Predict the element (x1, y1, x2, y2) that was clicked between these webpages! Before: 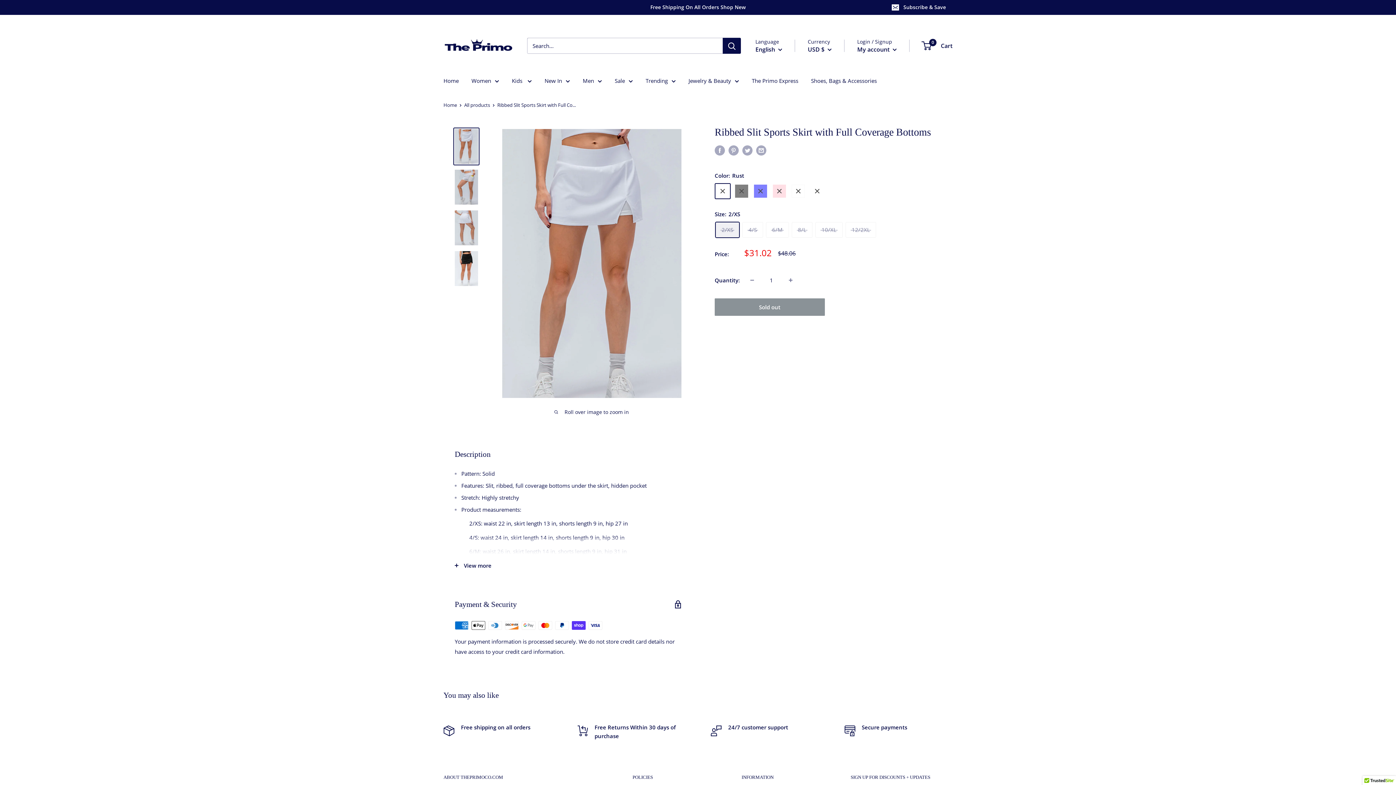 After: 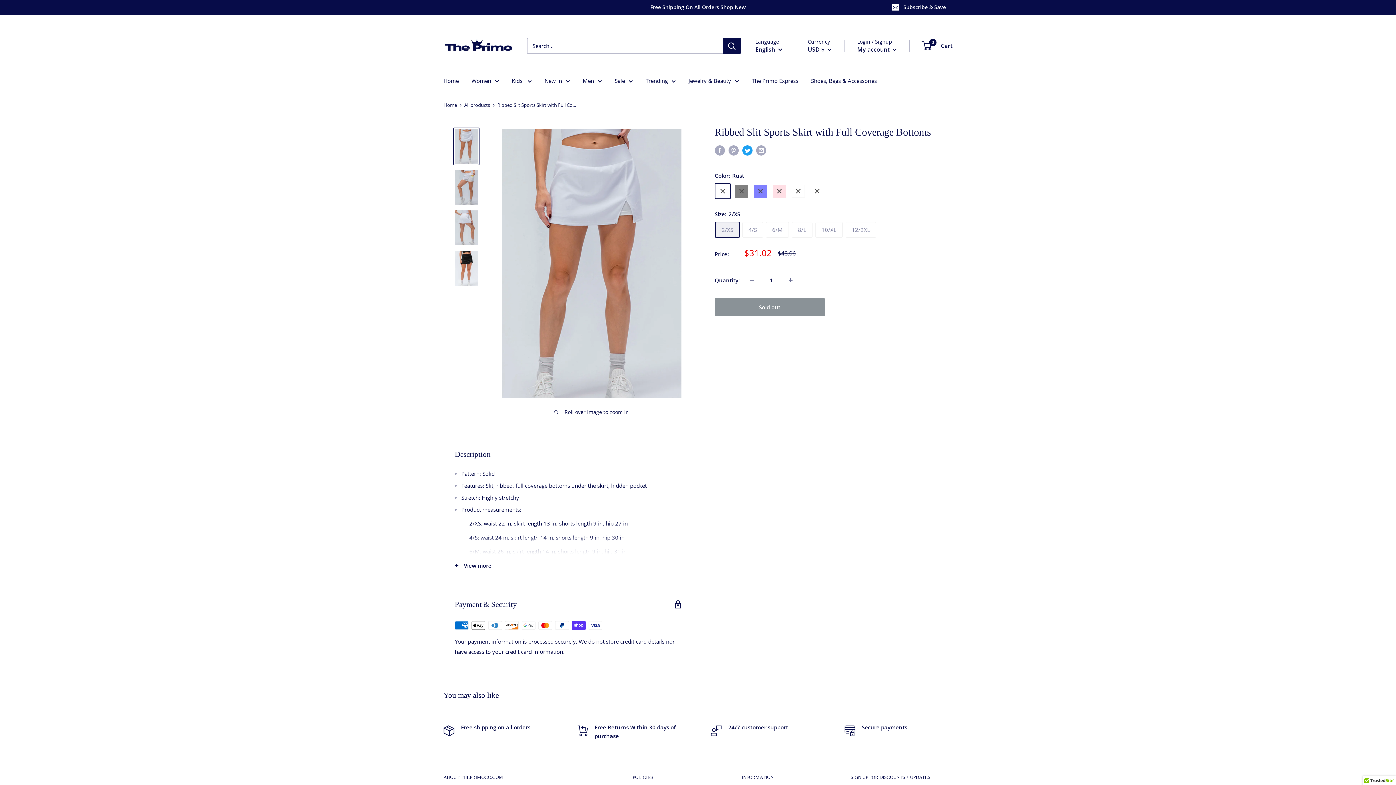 Action: bbox: (742, 144, 752, 155) label: Tweet on Twitter